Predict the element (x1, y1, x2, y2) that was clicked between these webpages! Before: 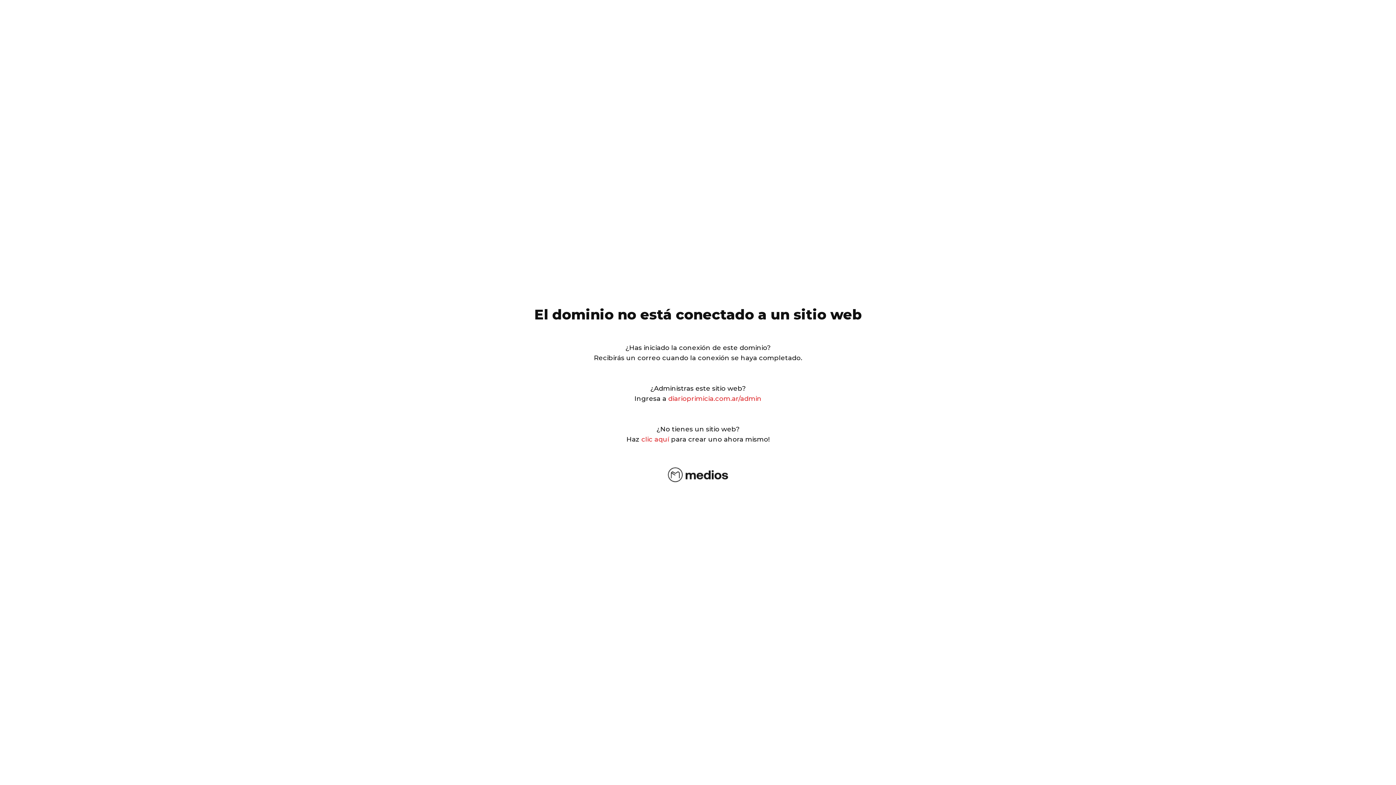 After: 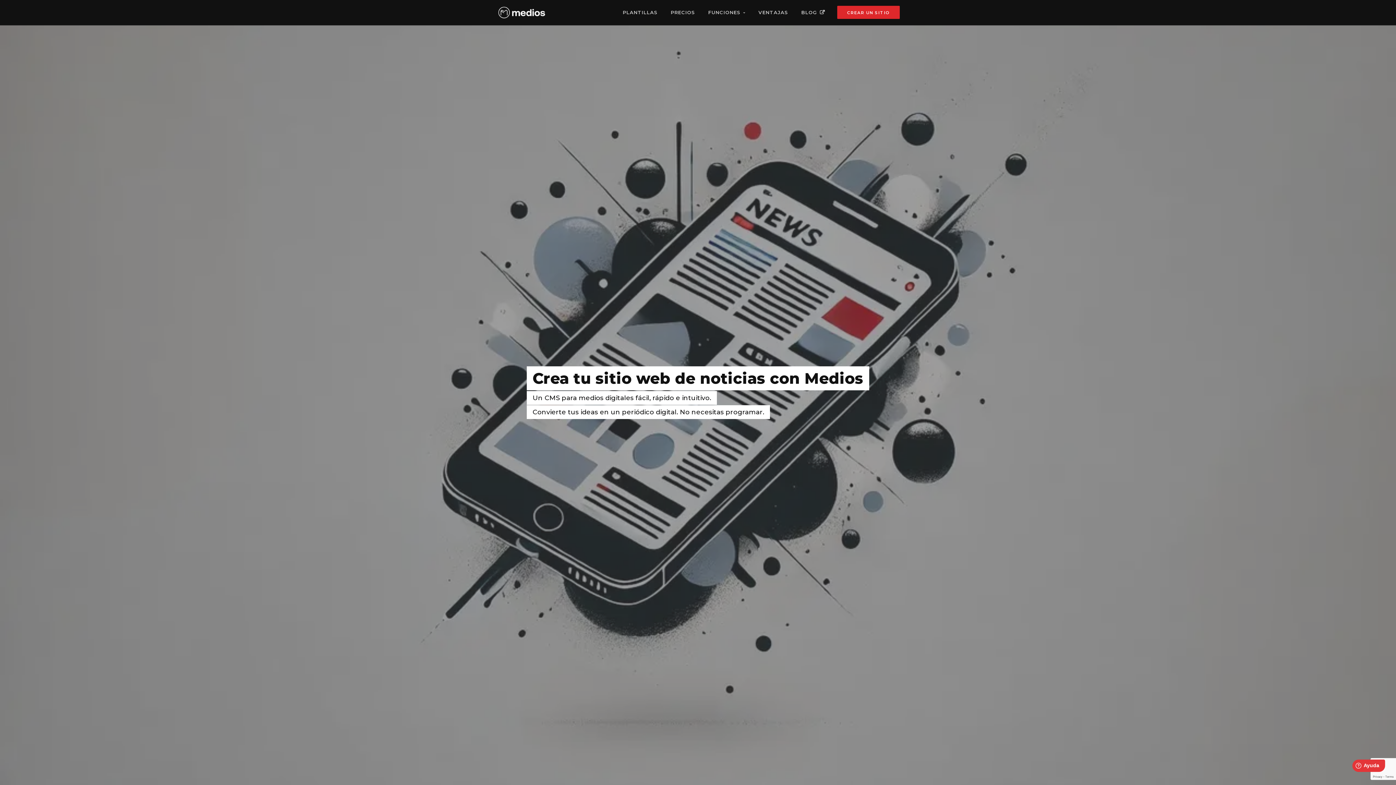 Action: bbox: (665, 478, 730, 486)